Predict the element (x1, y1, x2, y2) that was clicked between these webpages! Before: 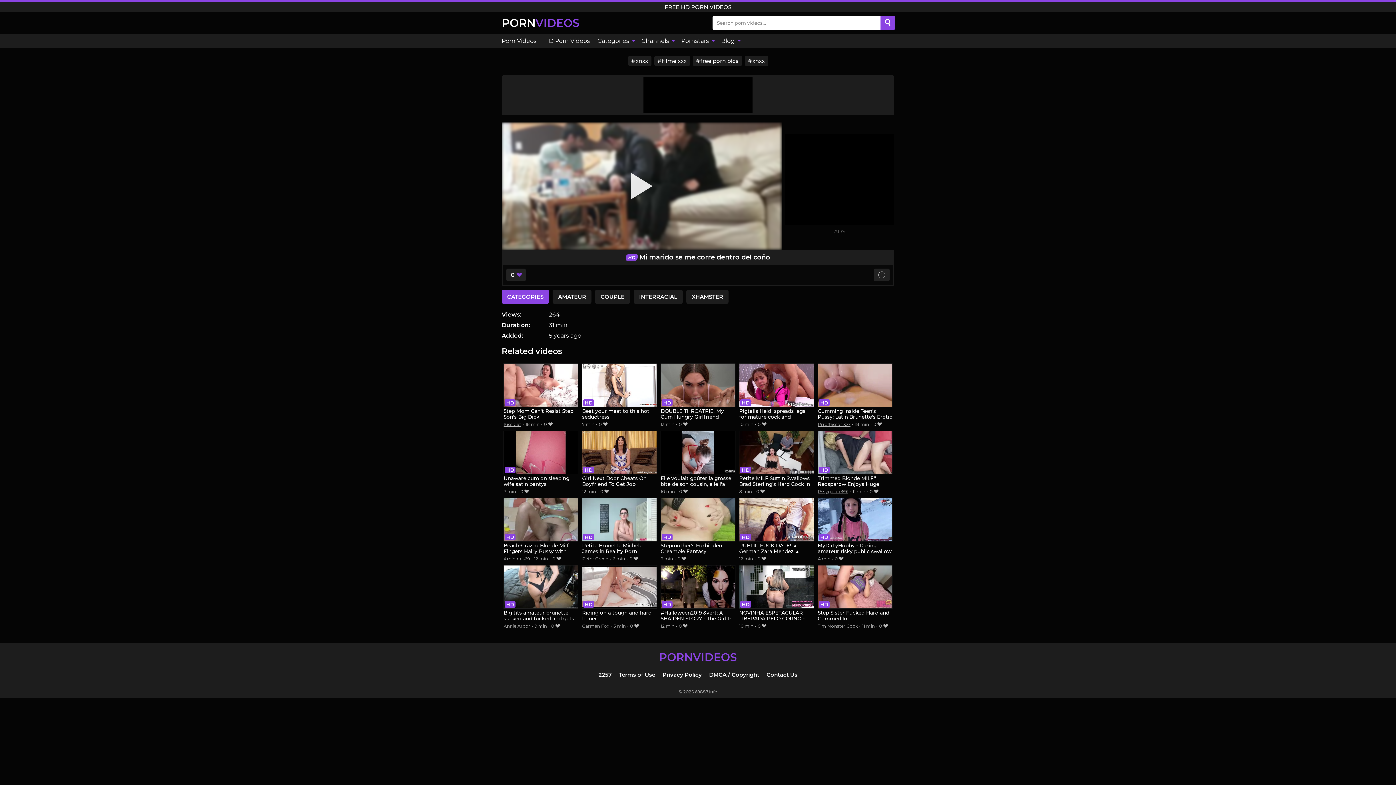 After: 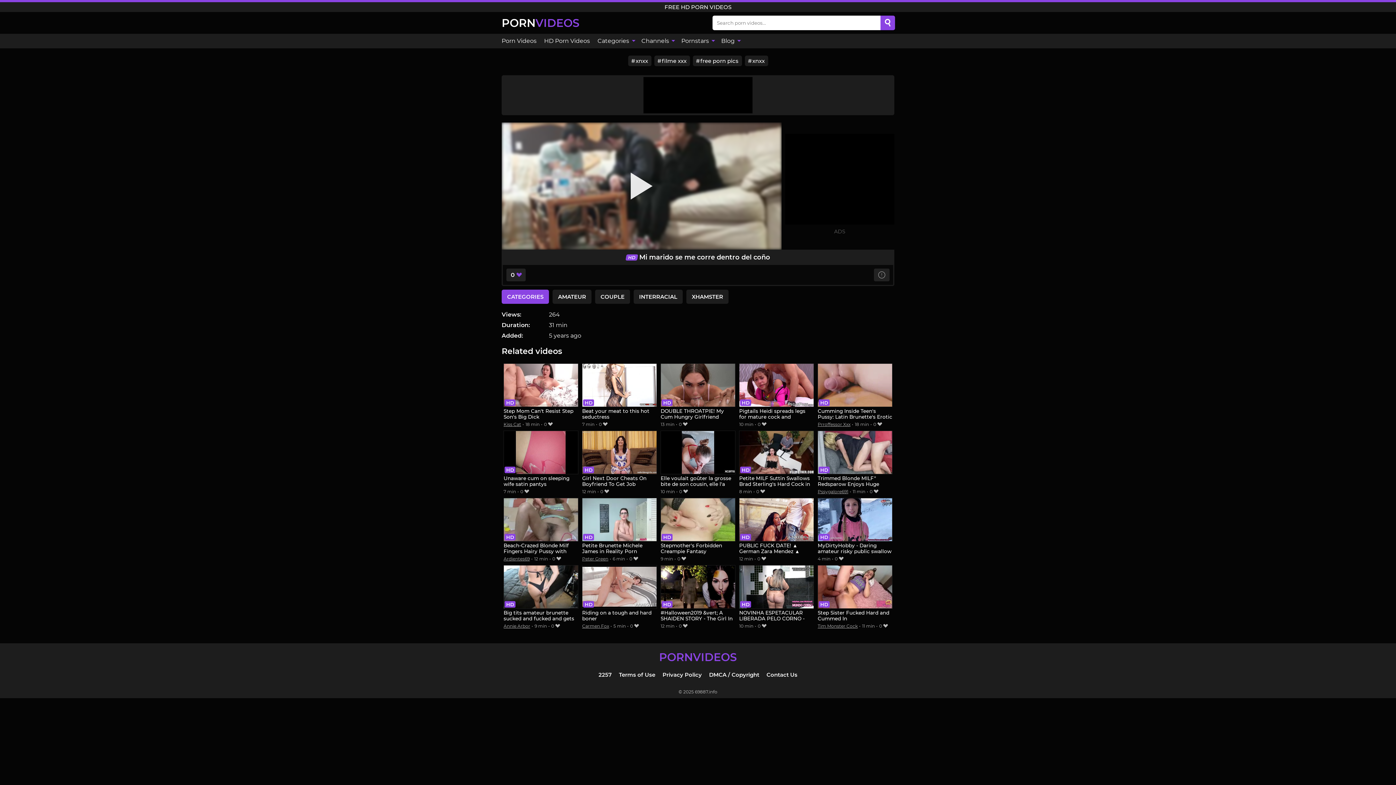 Action: label: Search bbox: (880, 15, 895, 30)